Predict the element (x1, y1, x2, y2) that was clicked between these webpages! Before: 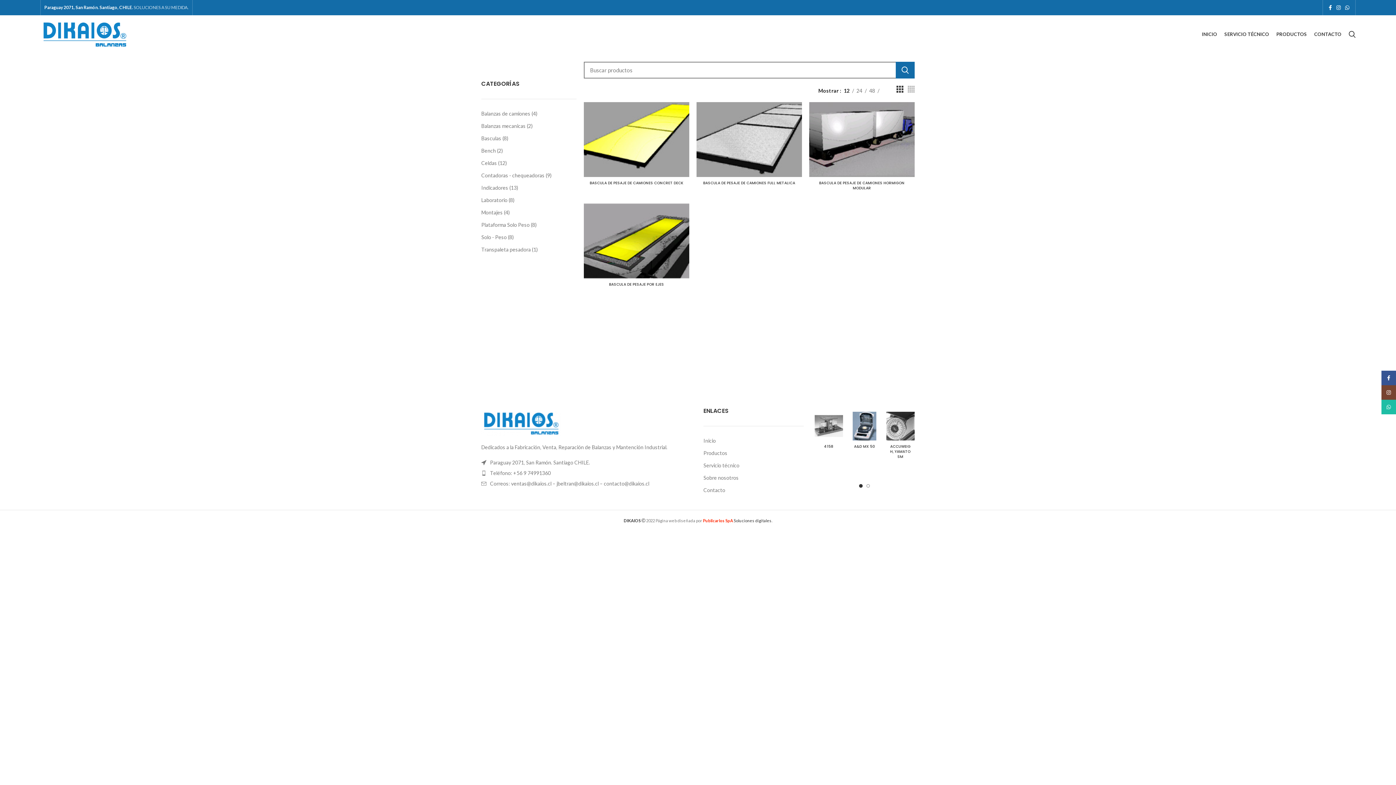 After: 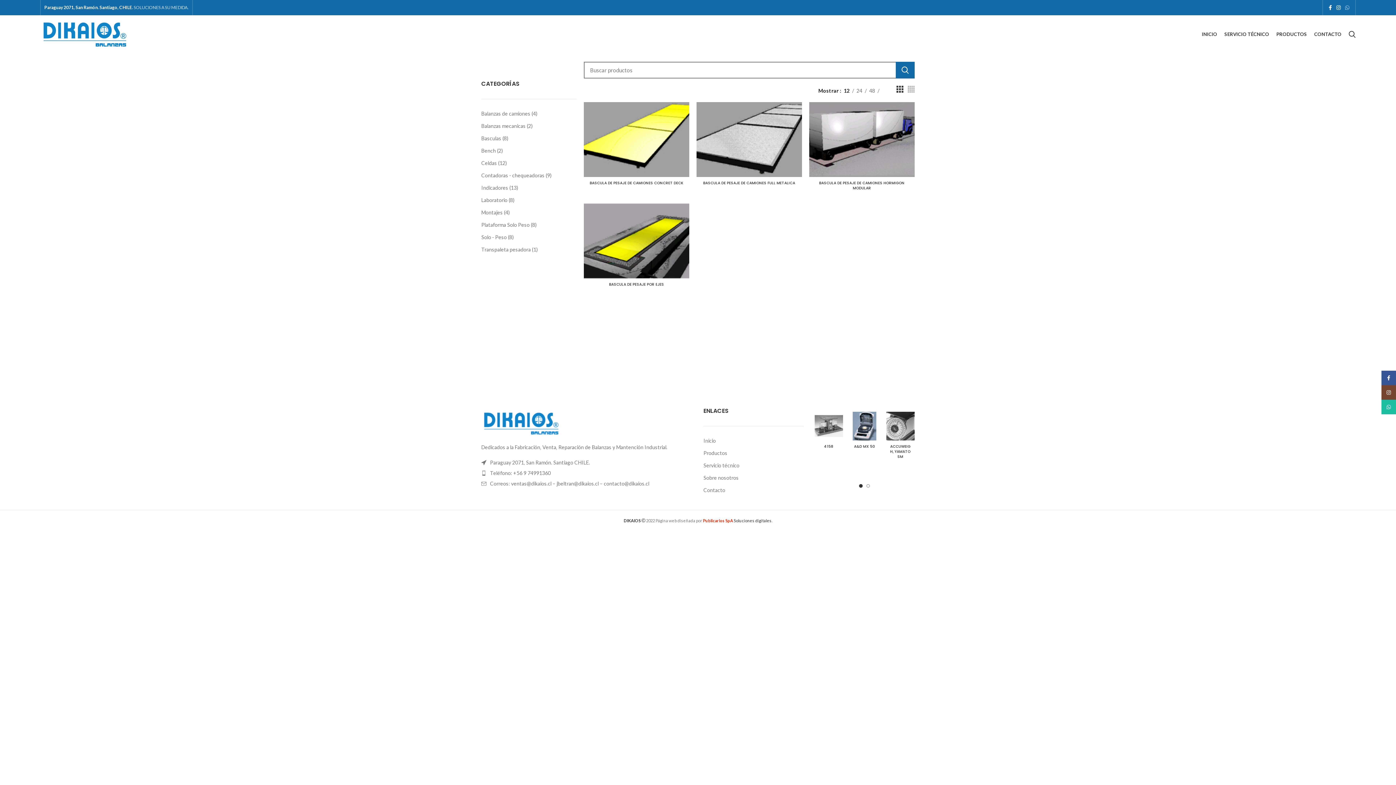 Action: bbox: (1343, 2, 1352, 12) label: WhatsApp social link